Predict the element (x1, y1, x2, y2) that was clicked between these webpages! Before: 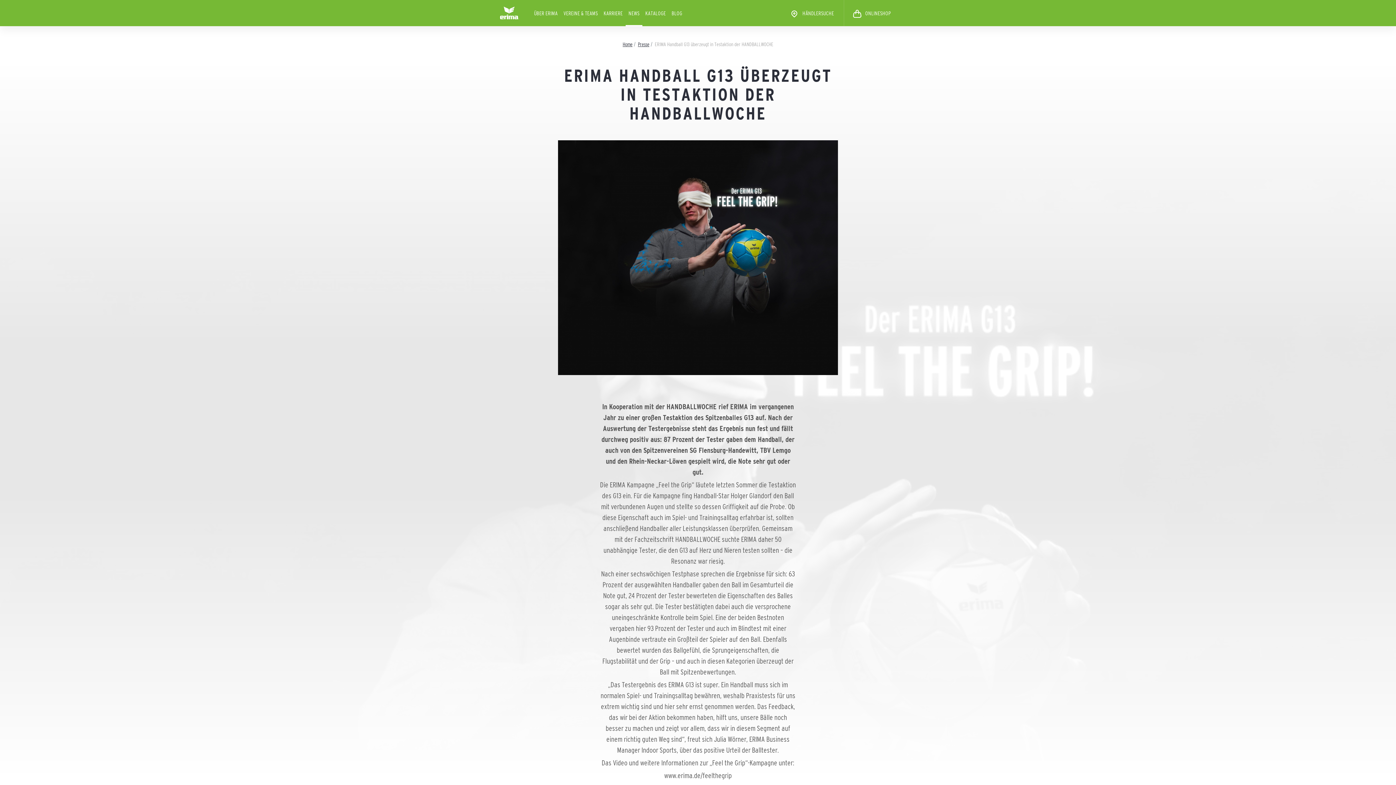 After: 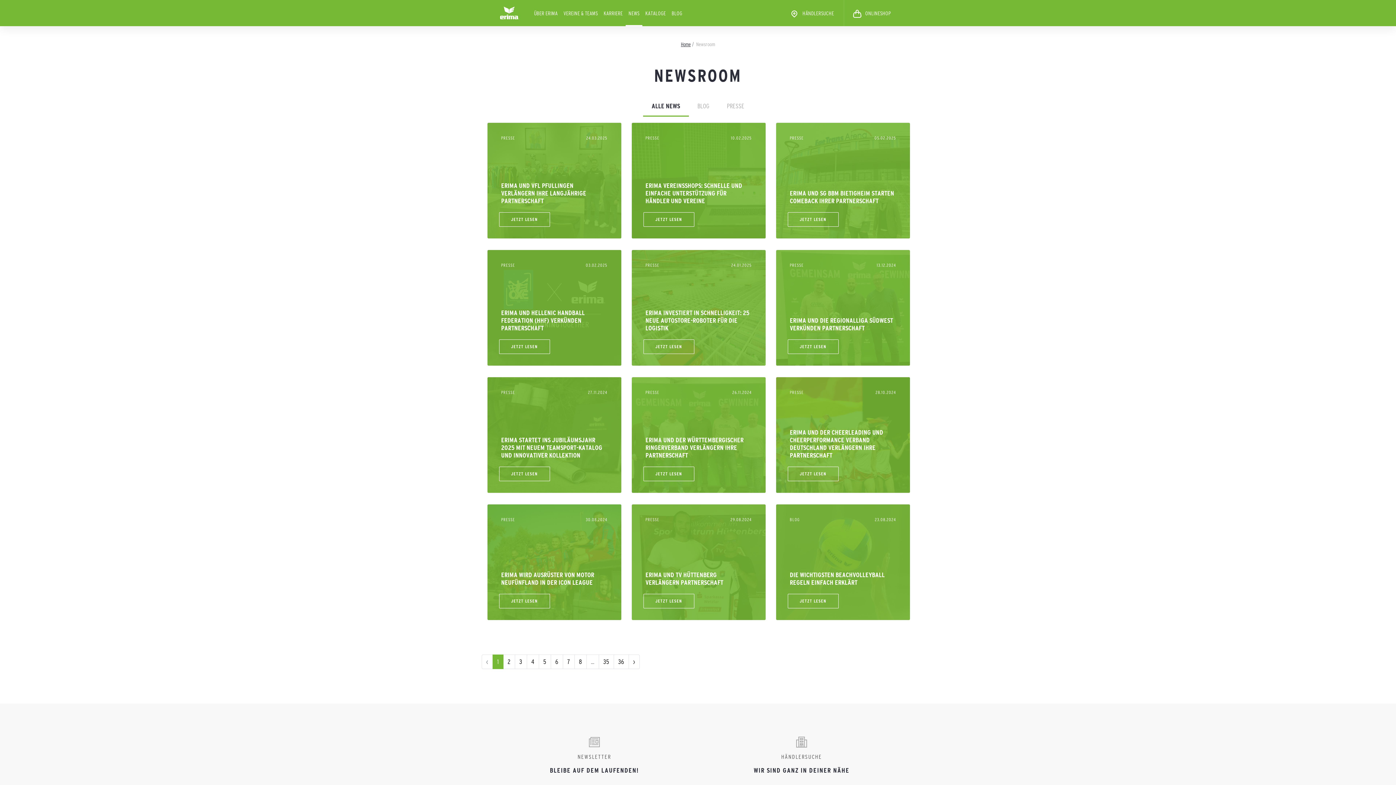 Action: label: NEWS bbox: (625, 2, 642, 20)